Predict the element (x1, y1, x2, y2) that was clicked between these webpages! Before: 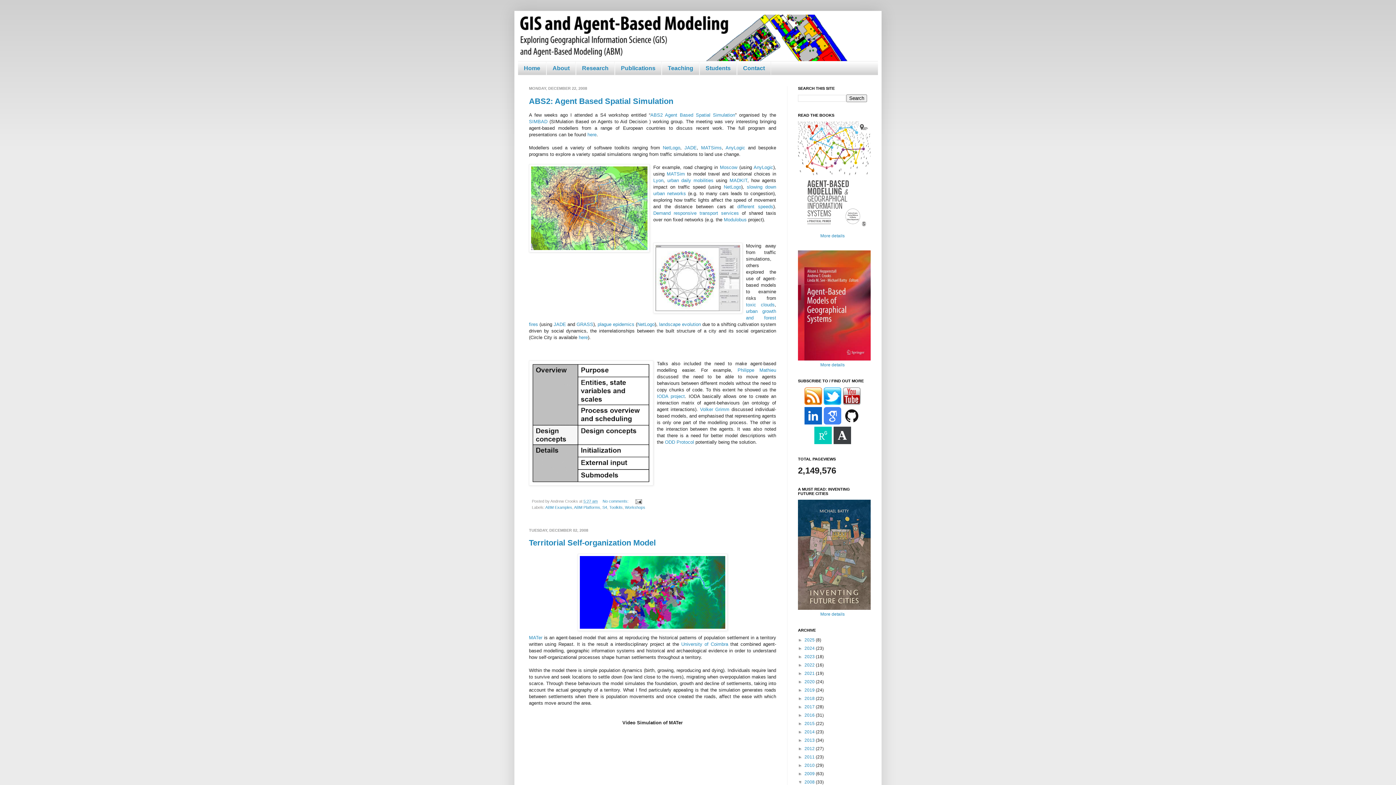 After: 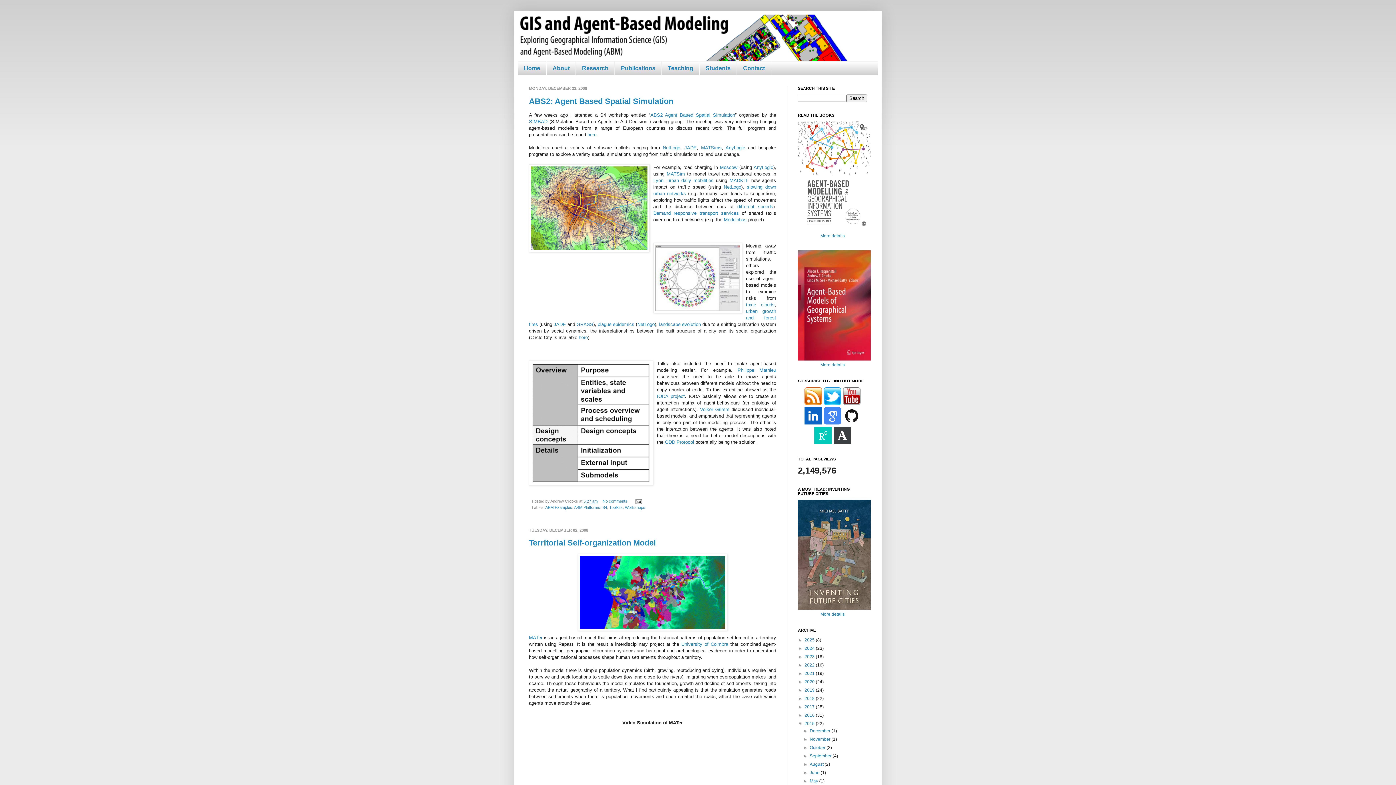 Action: label: ►   bbox: (798, 721, 804, 726)